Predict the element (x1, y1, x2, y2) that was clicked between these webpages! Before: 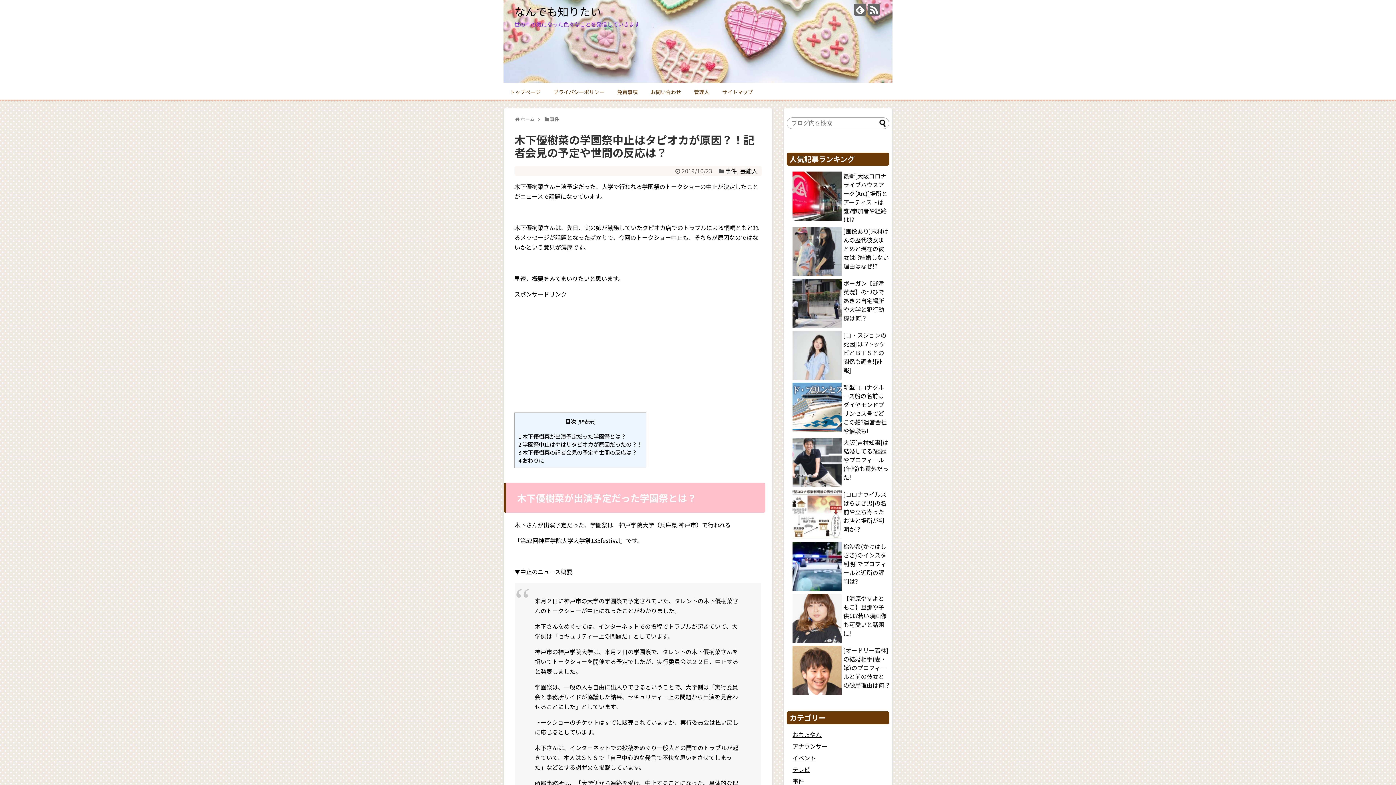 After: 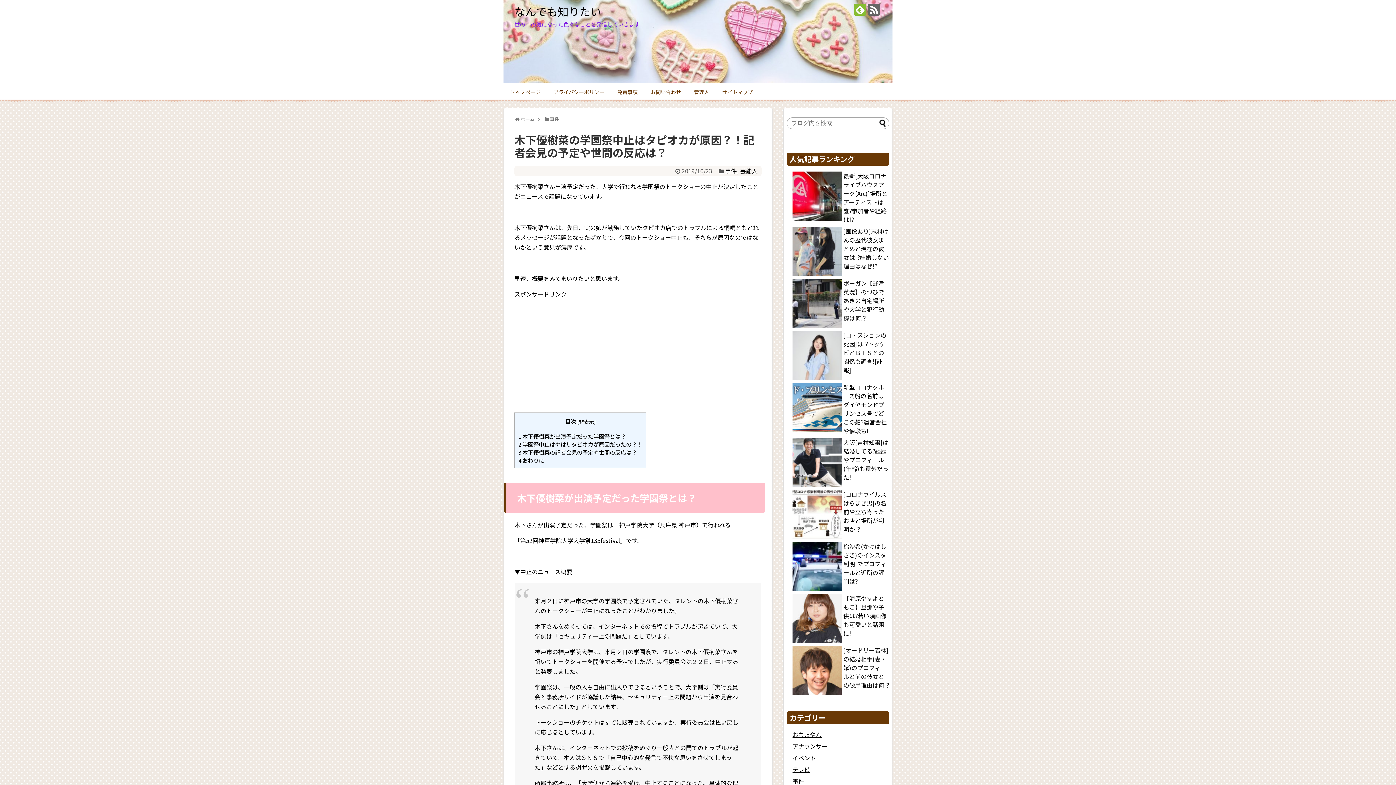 Action: bbox: (854, 3, 866, 15)